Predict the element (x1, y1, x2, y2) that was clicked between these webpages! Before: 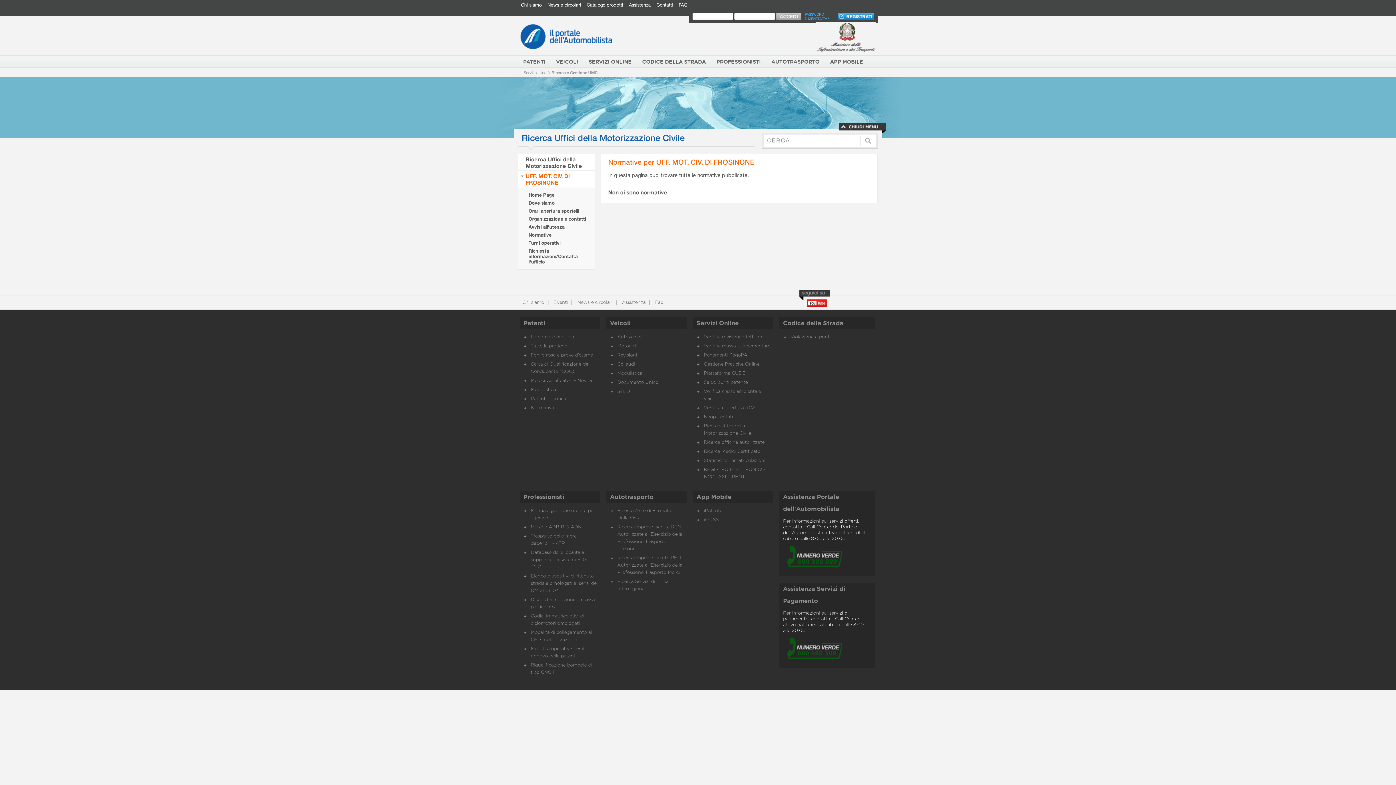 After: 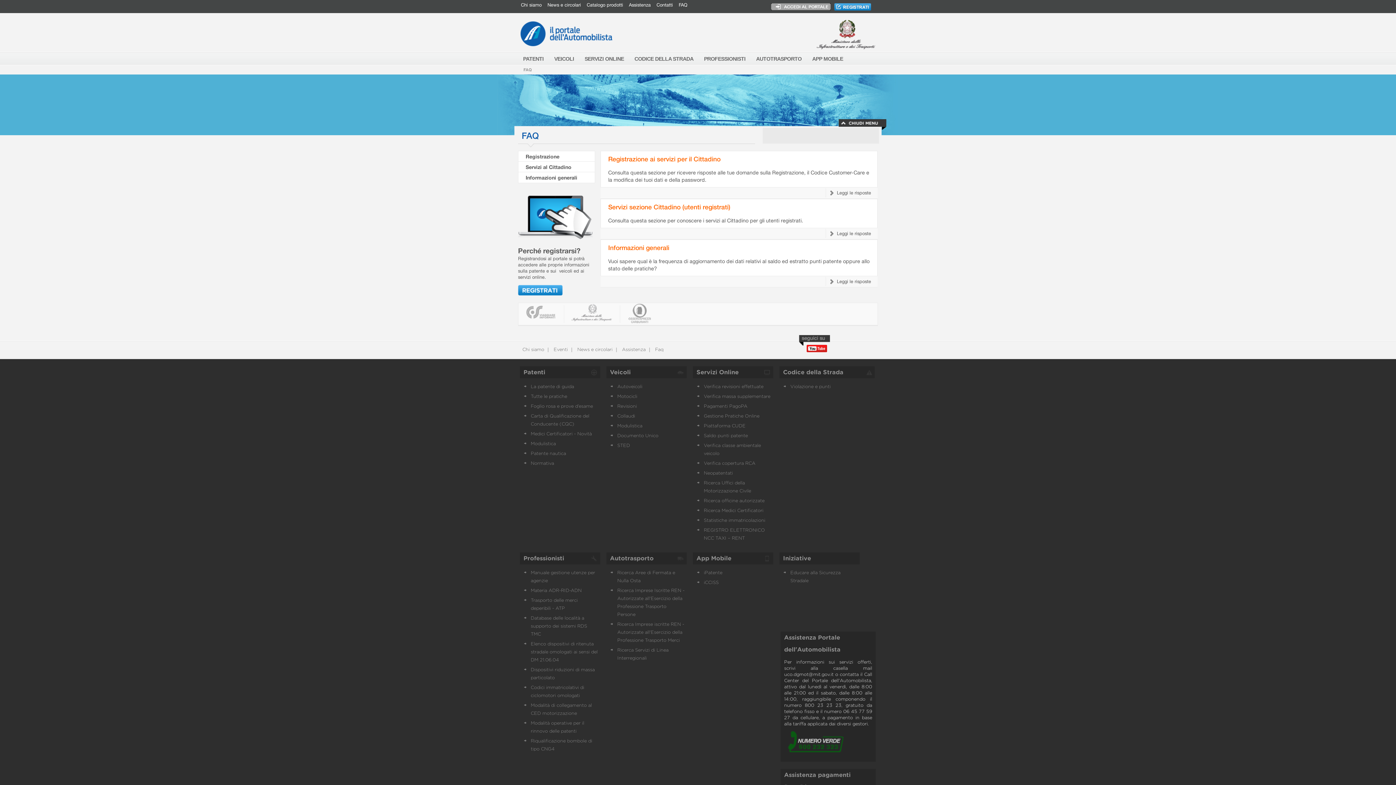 Action: bbox: (653, 300, 663, 305) label:  Faq